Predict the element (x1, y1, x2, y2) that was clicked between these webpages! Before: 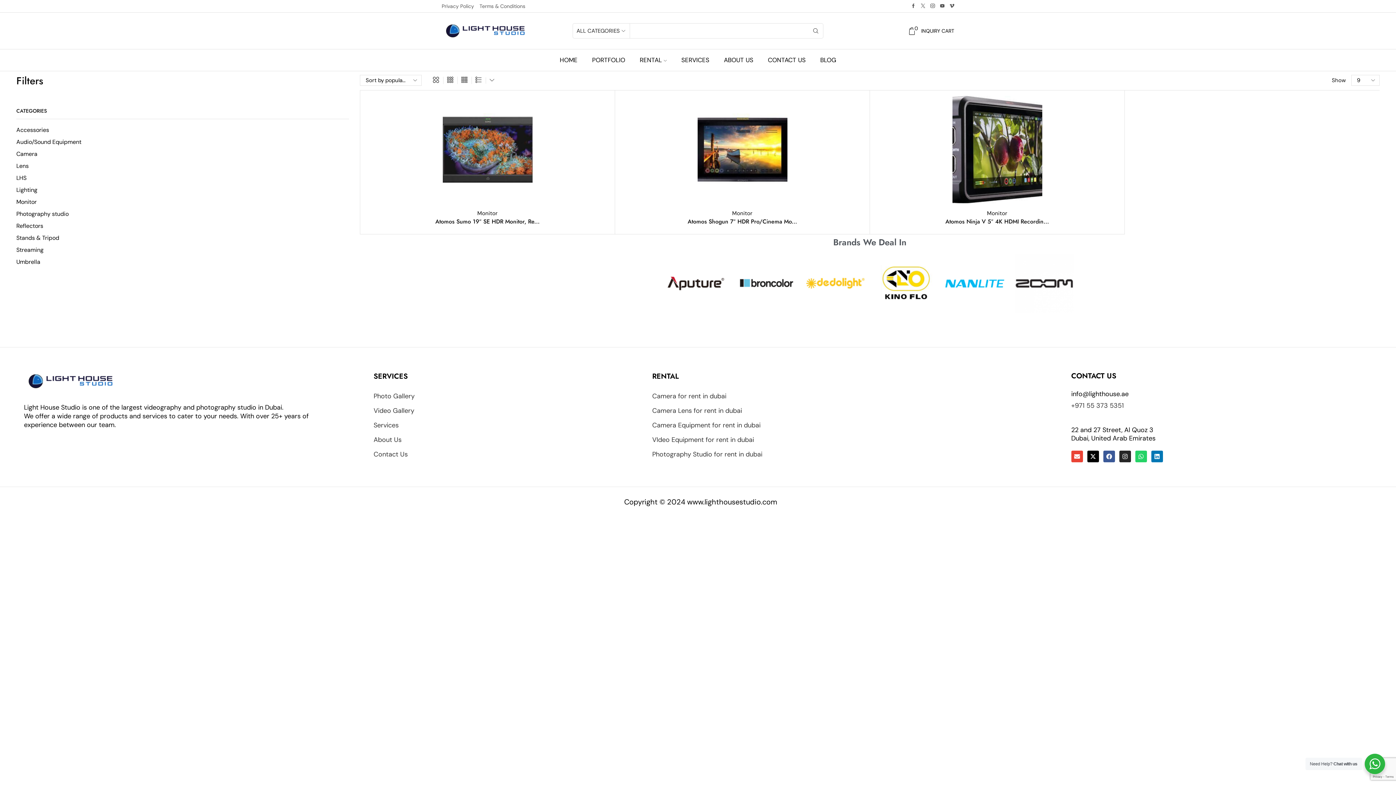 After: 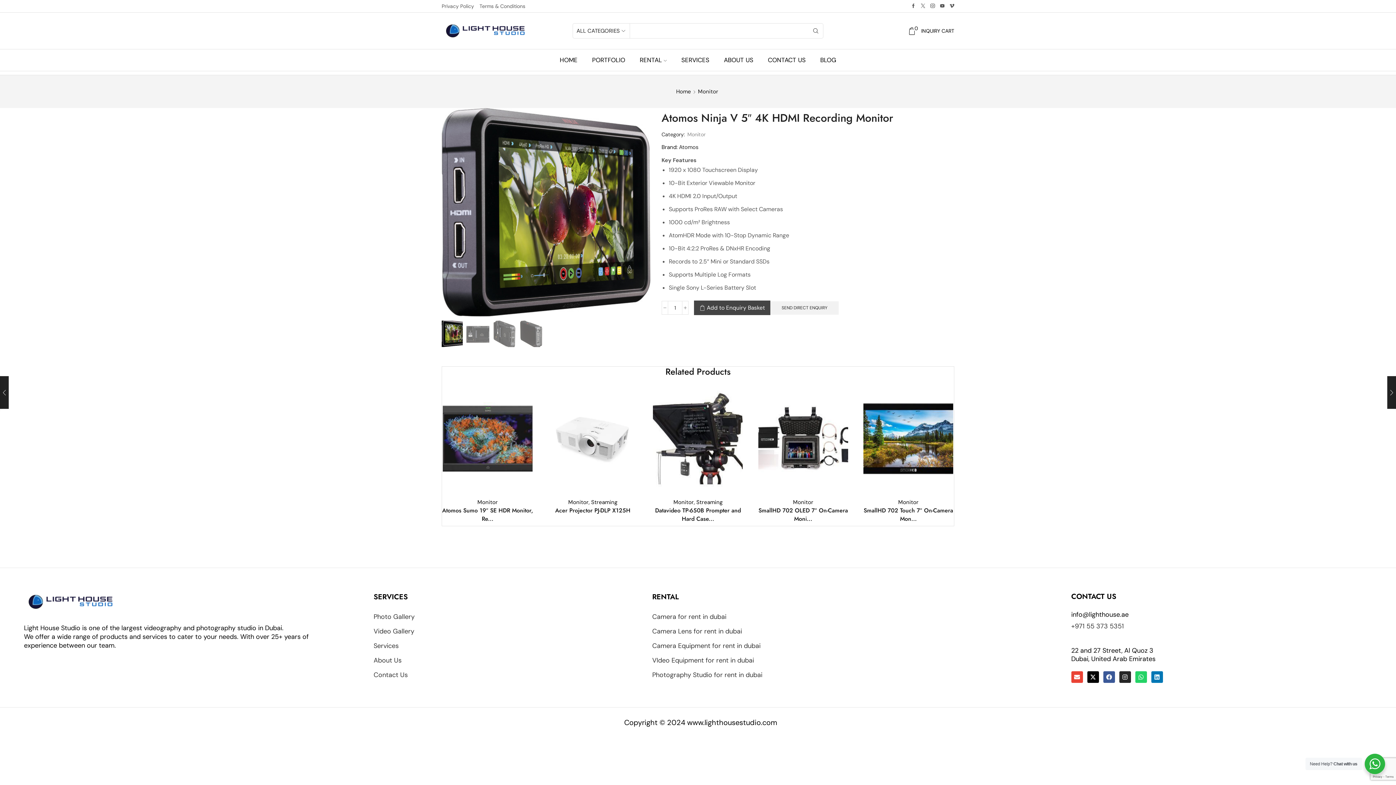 Action: bbox: (875, 96, 1119, 203)